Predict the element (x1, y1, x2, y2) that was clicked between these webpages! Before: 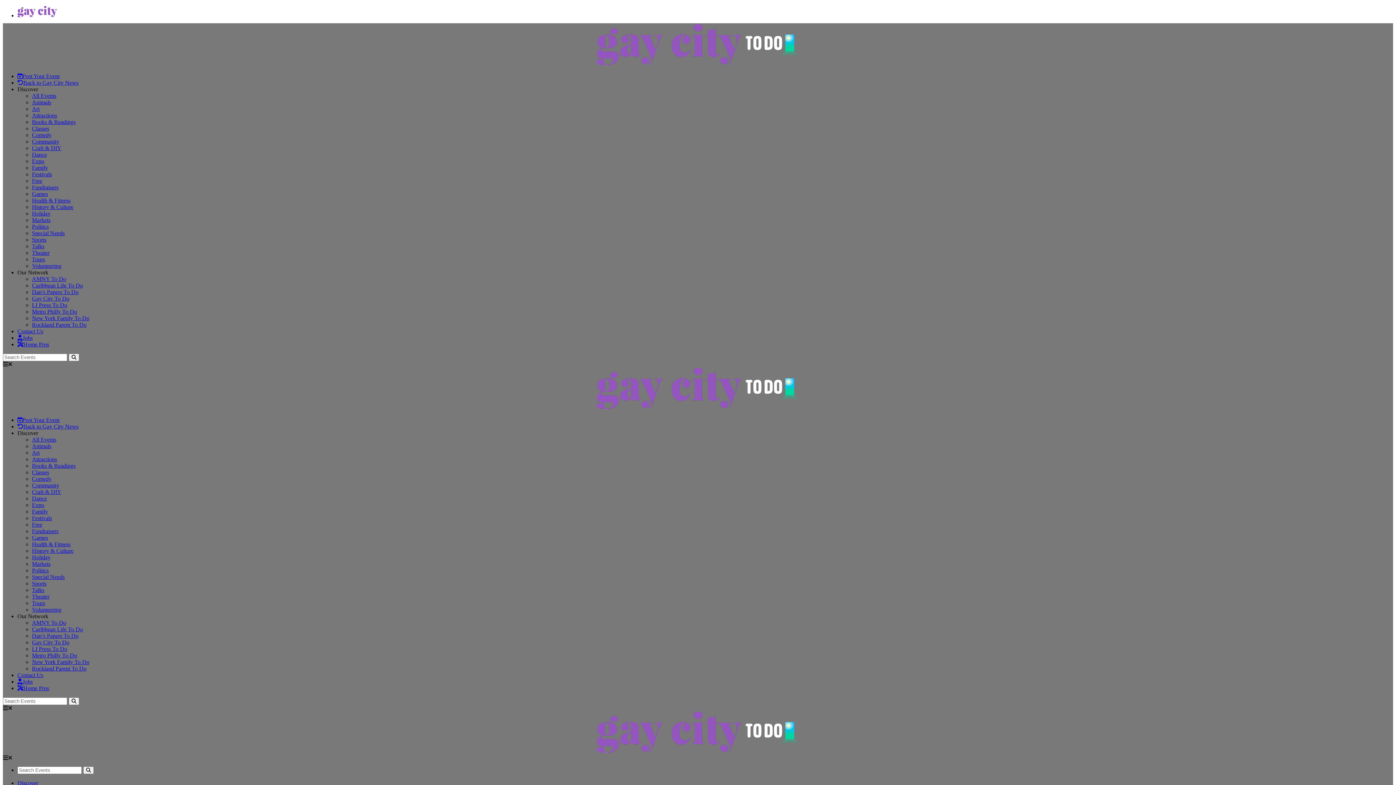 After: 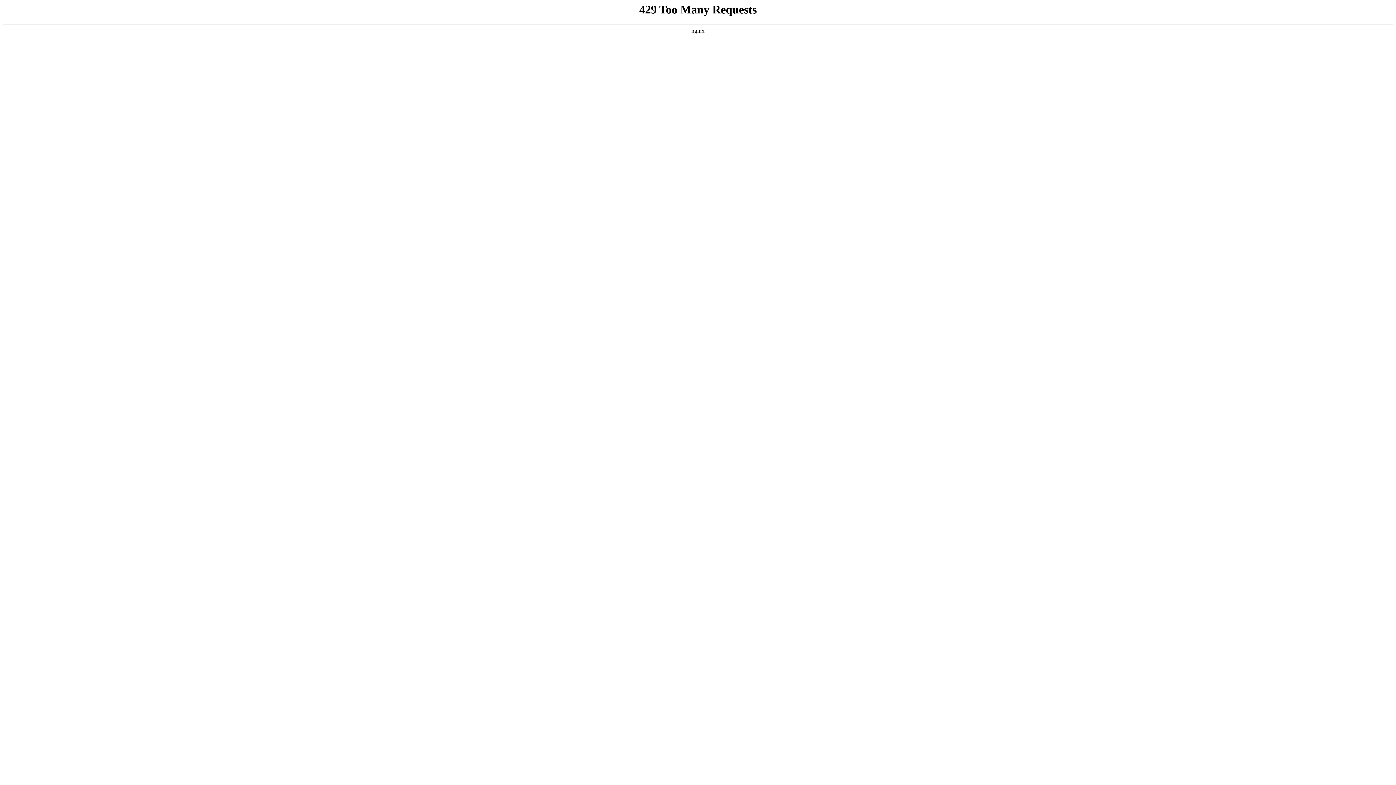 Action: bbox: (32, 646, 67, 652) label: LI Press To Do